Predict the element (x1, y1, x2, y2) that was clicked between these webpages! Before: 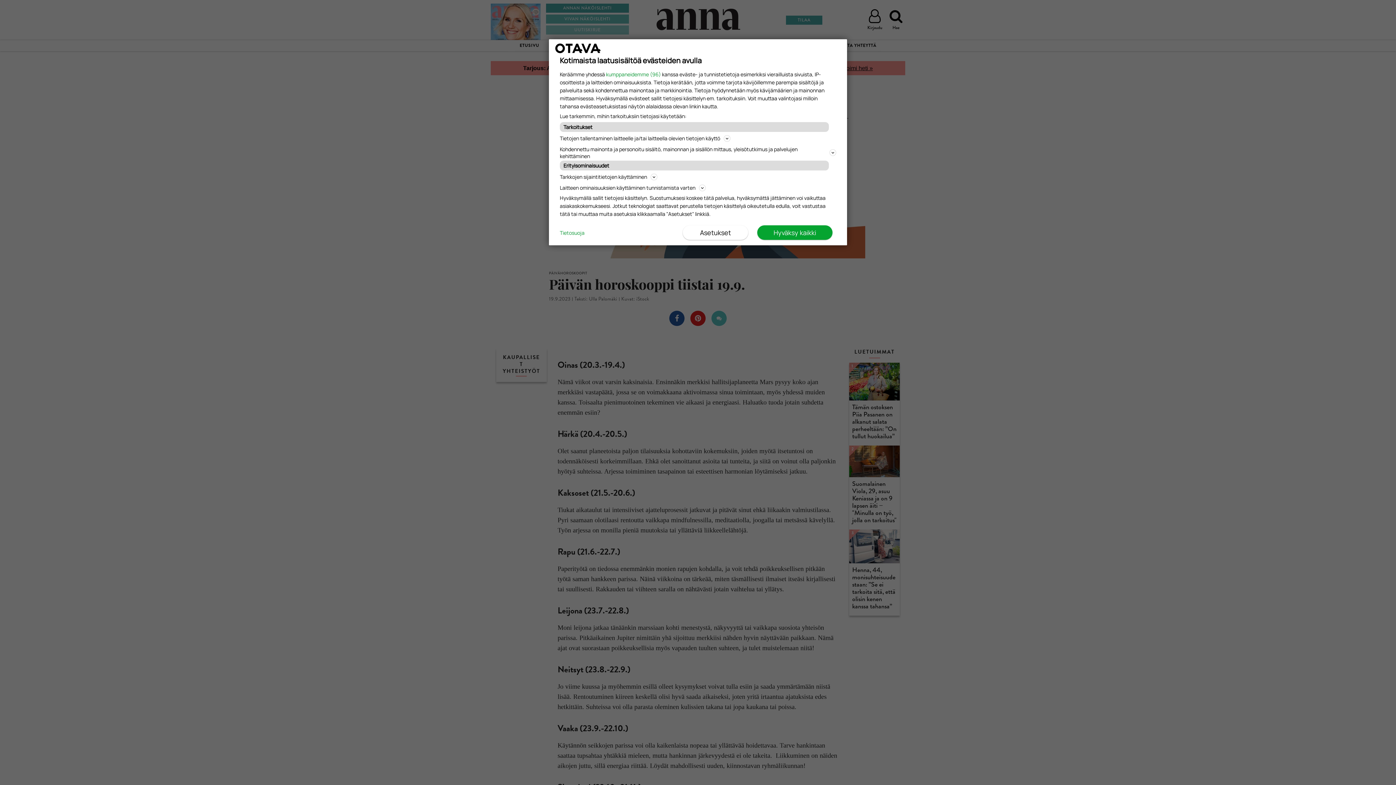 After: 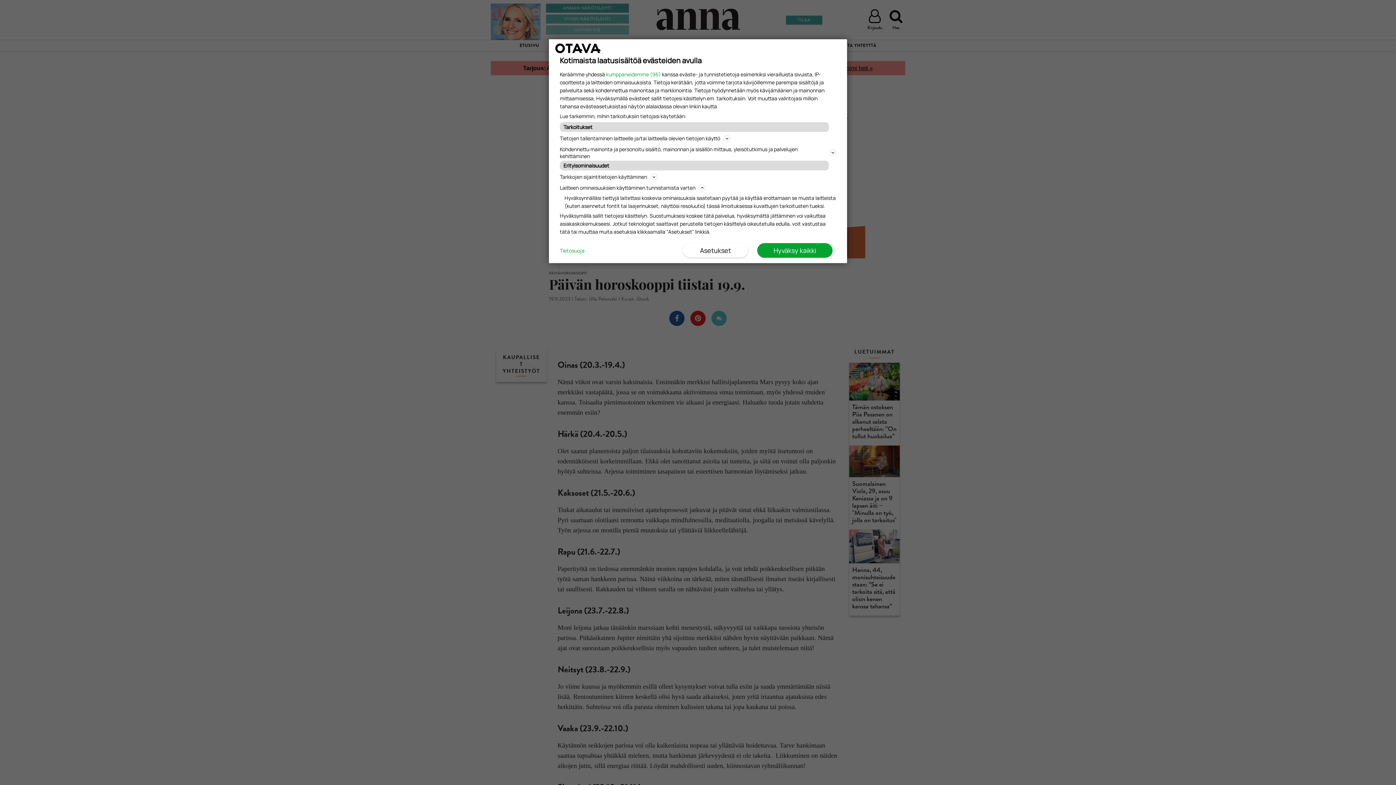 Action: label: Laitteen ominaisuuksien käyttäminen tunnistamista varten bbox: (560, 183, 836, 192)